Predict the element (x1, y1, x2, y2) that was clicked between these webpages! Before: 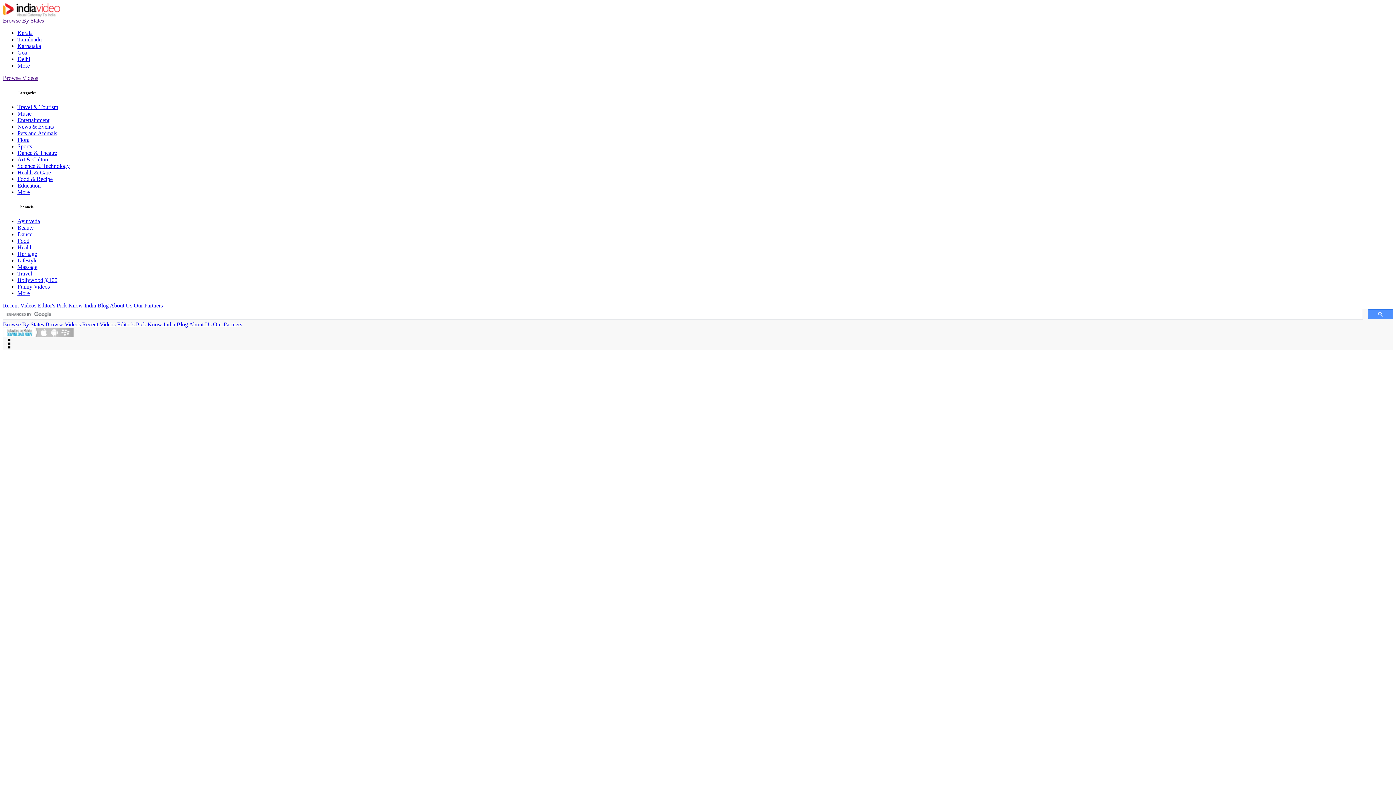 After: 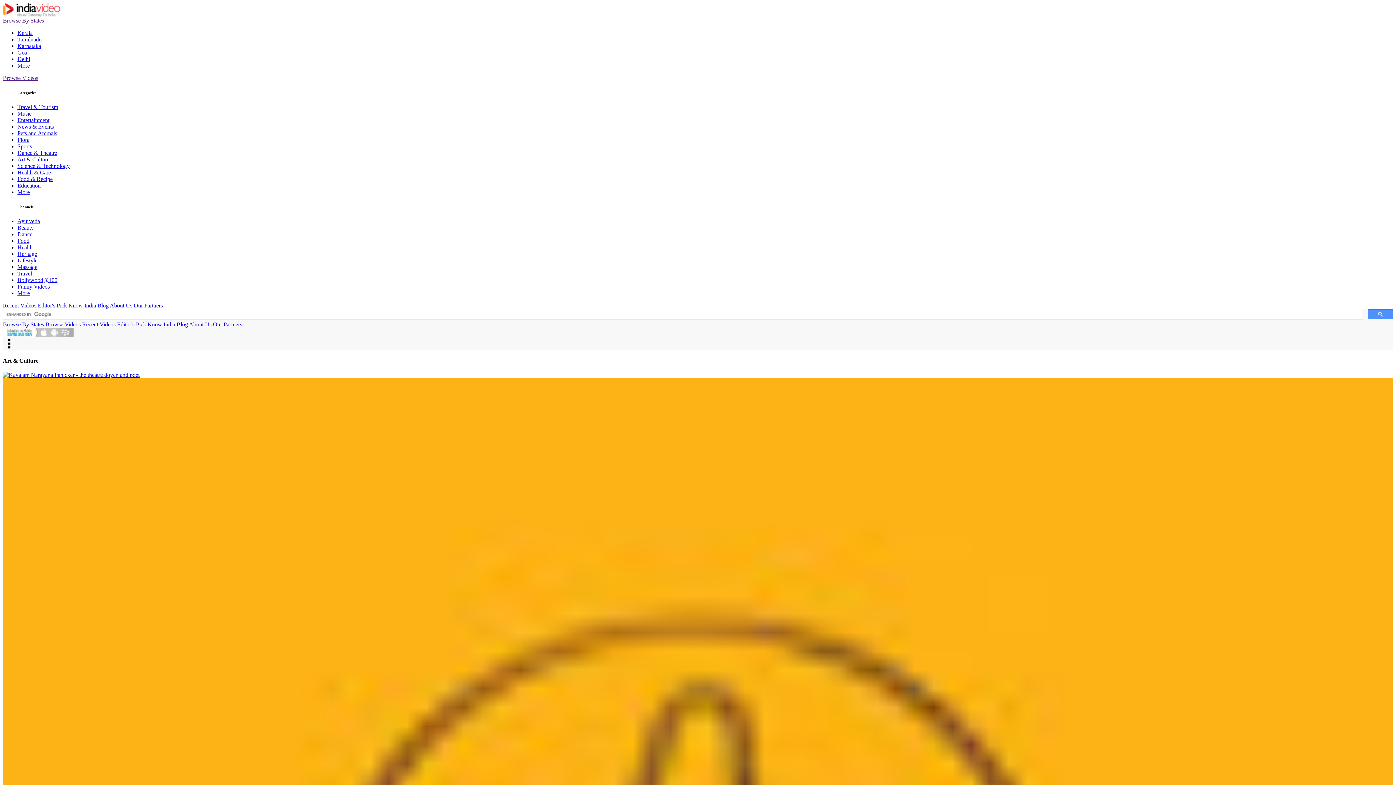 Action: bbox: (17, 156, 49, 162) label: Art & Culture